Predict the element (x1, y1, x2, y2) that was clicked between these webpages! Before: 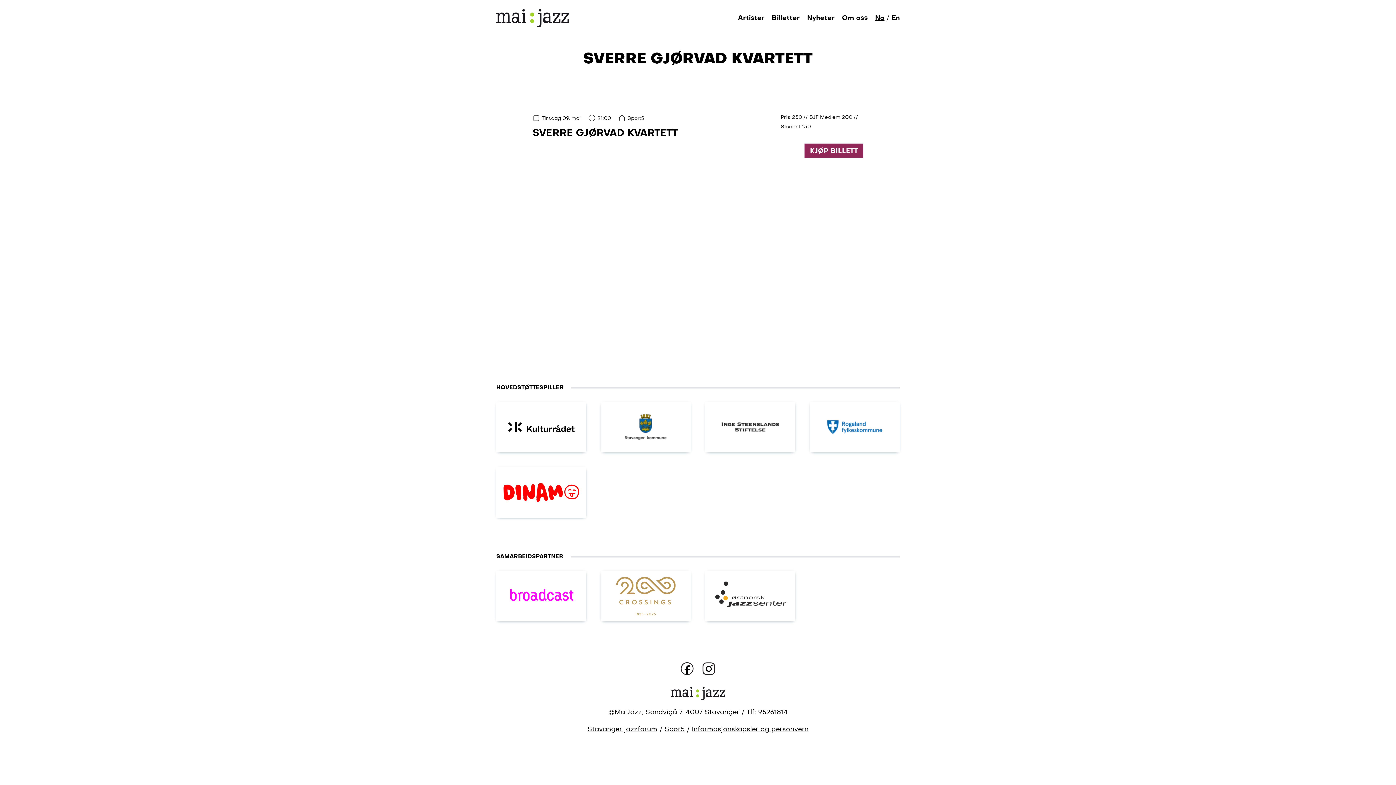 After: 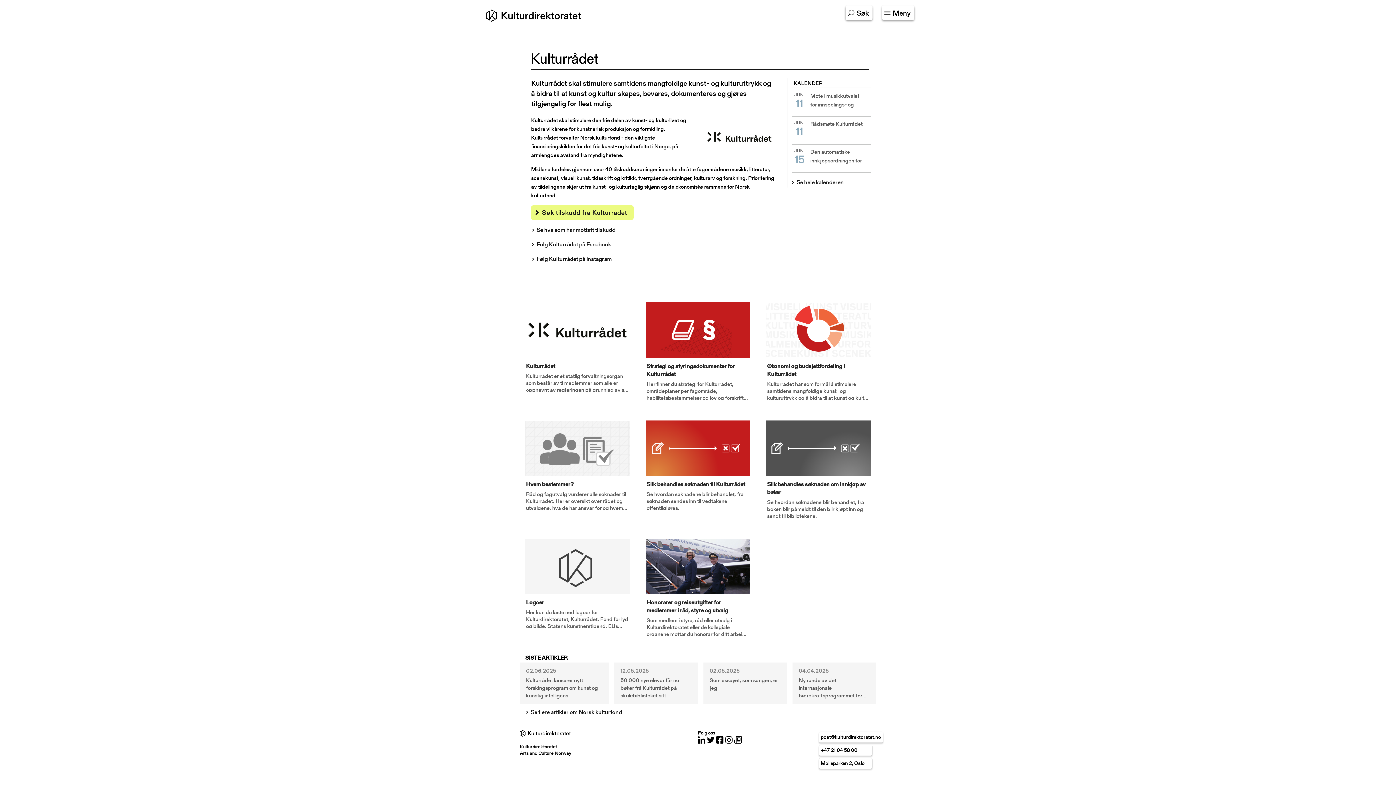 Action: bbox: (496, 401, 586, 452)